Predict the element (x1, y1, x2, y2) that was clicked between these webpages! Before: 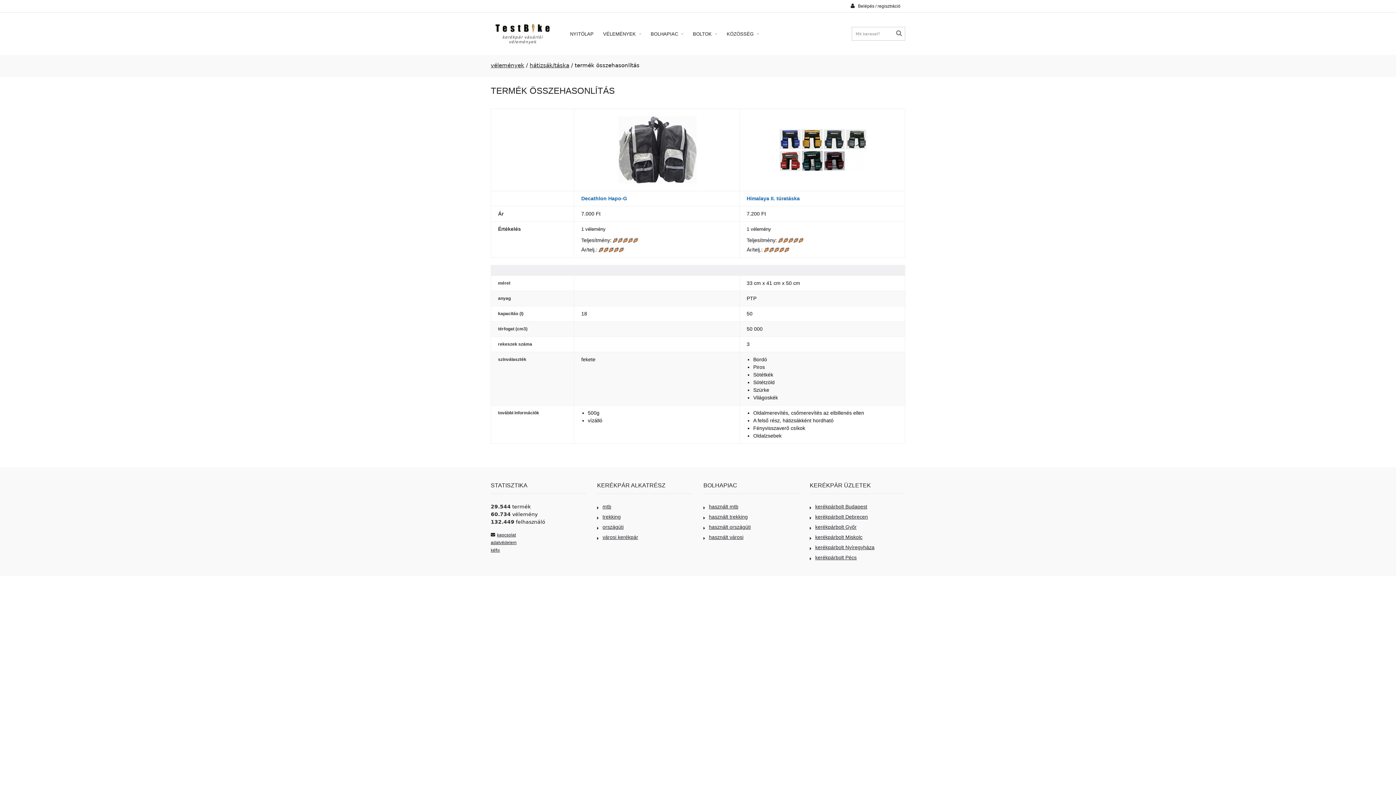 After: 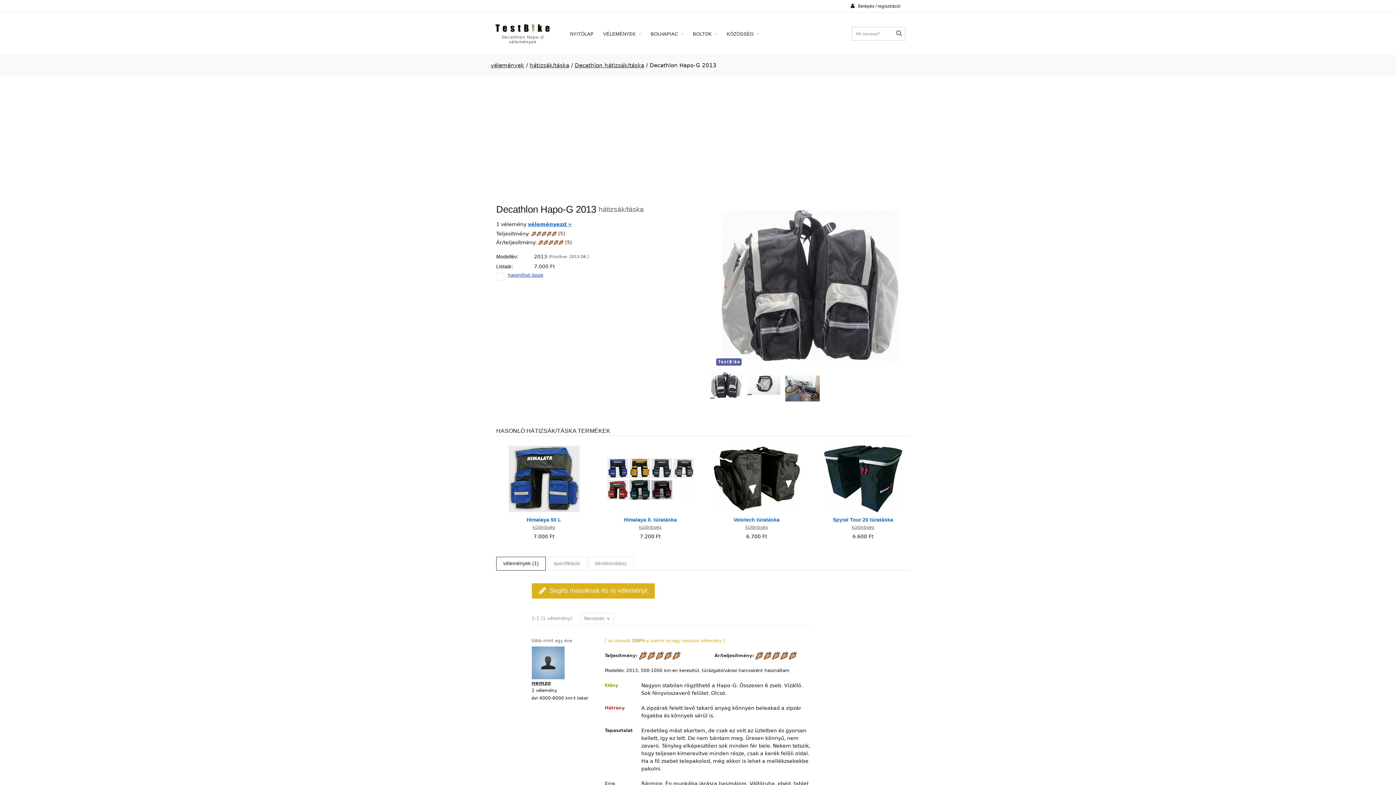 Action: bbox: (609, 113, 705, 119)